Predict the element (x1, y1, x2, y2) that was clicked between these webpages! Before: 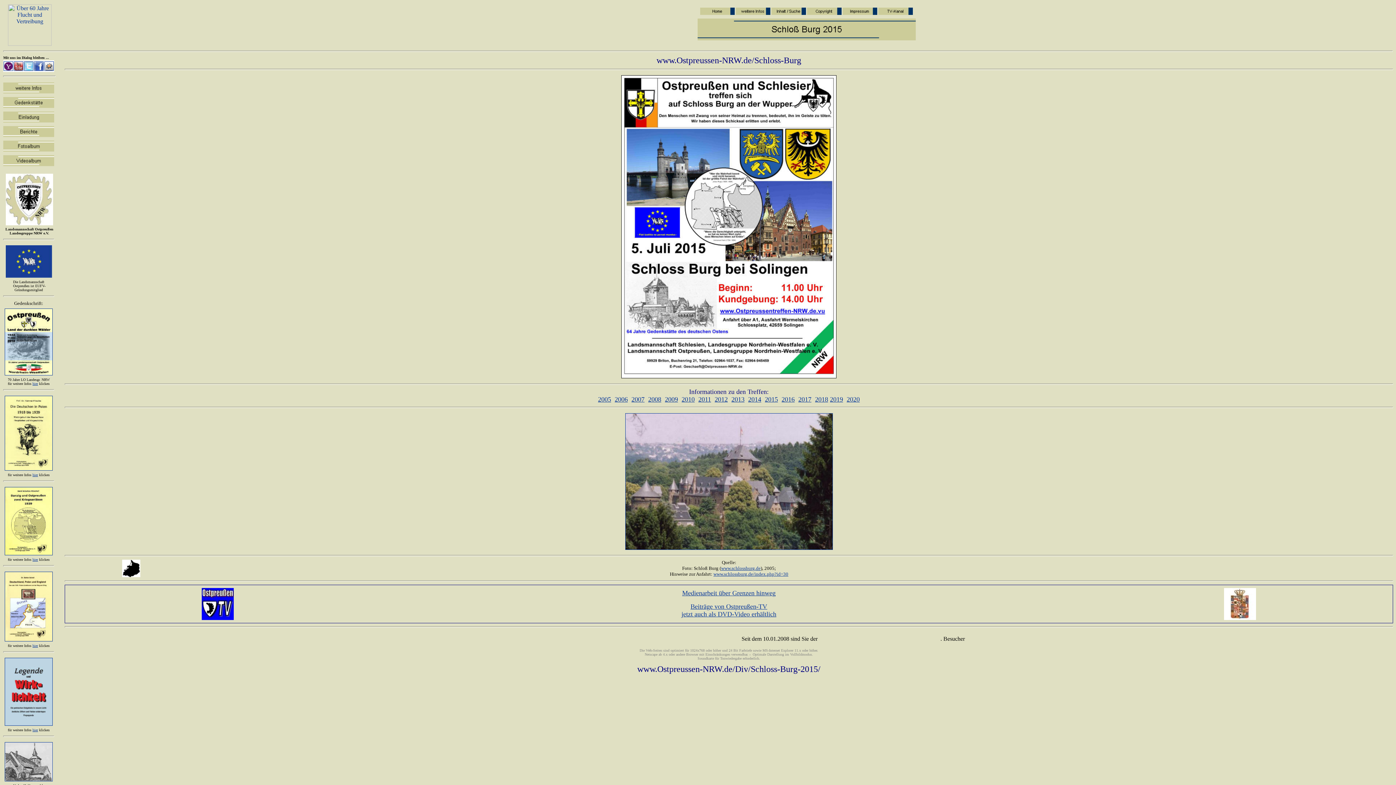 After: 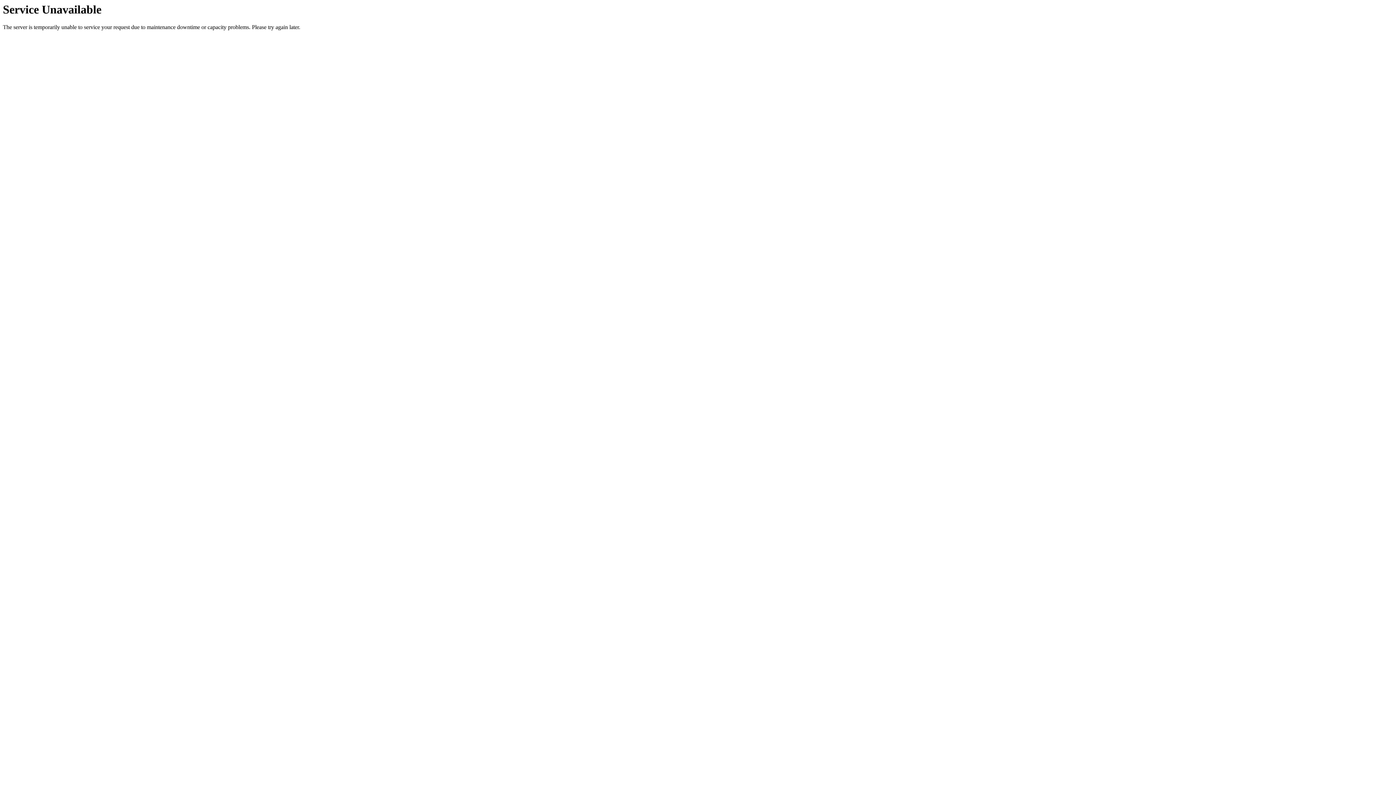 Action: bbox: (878, 6, 913, 12)